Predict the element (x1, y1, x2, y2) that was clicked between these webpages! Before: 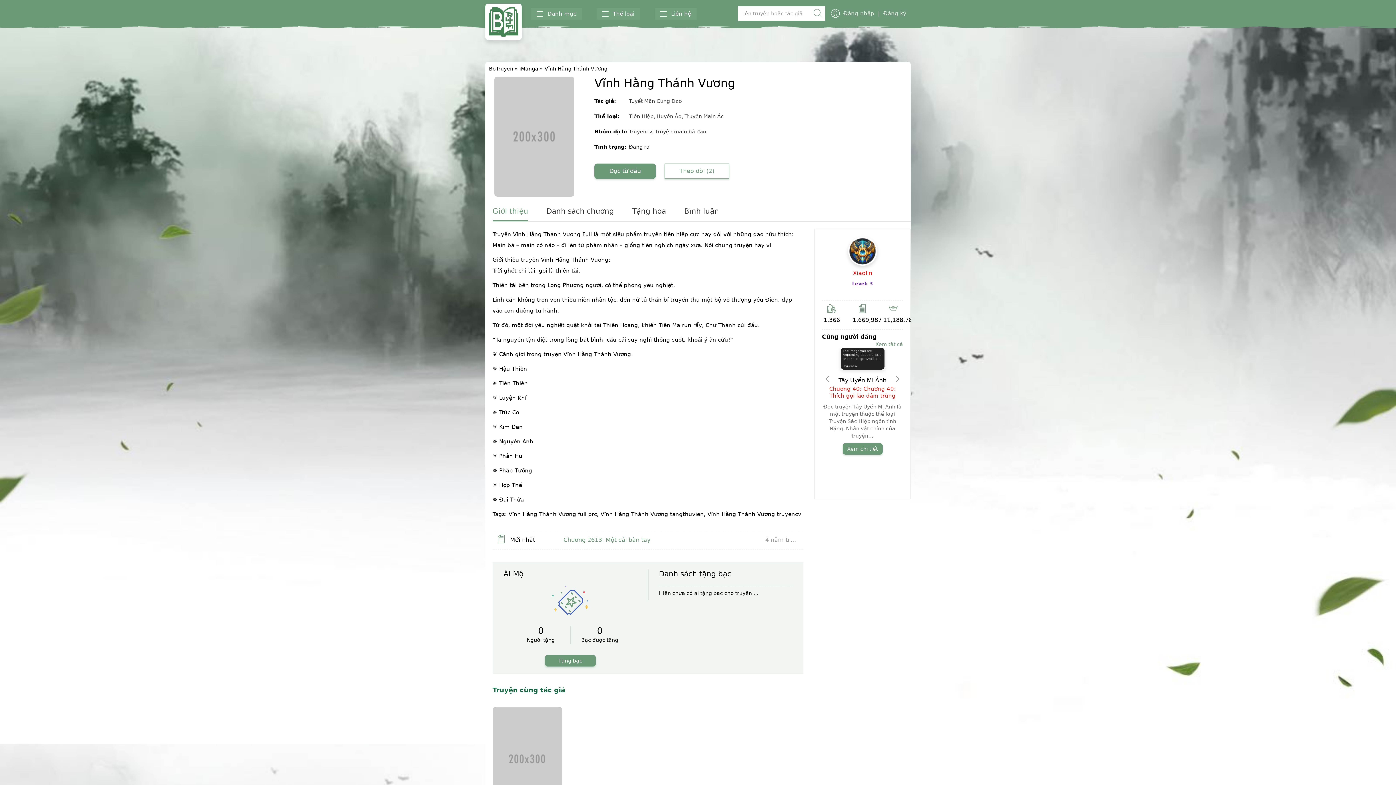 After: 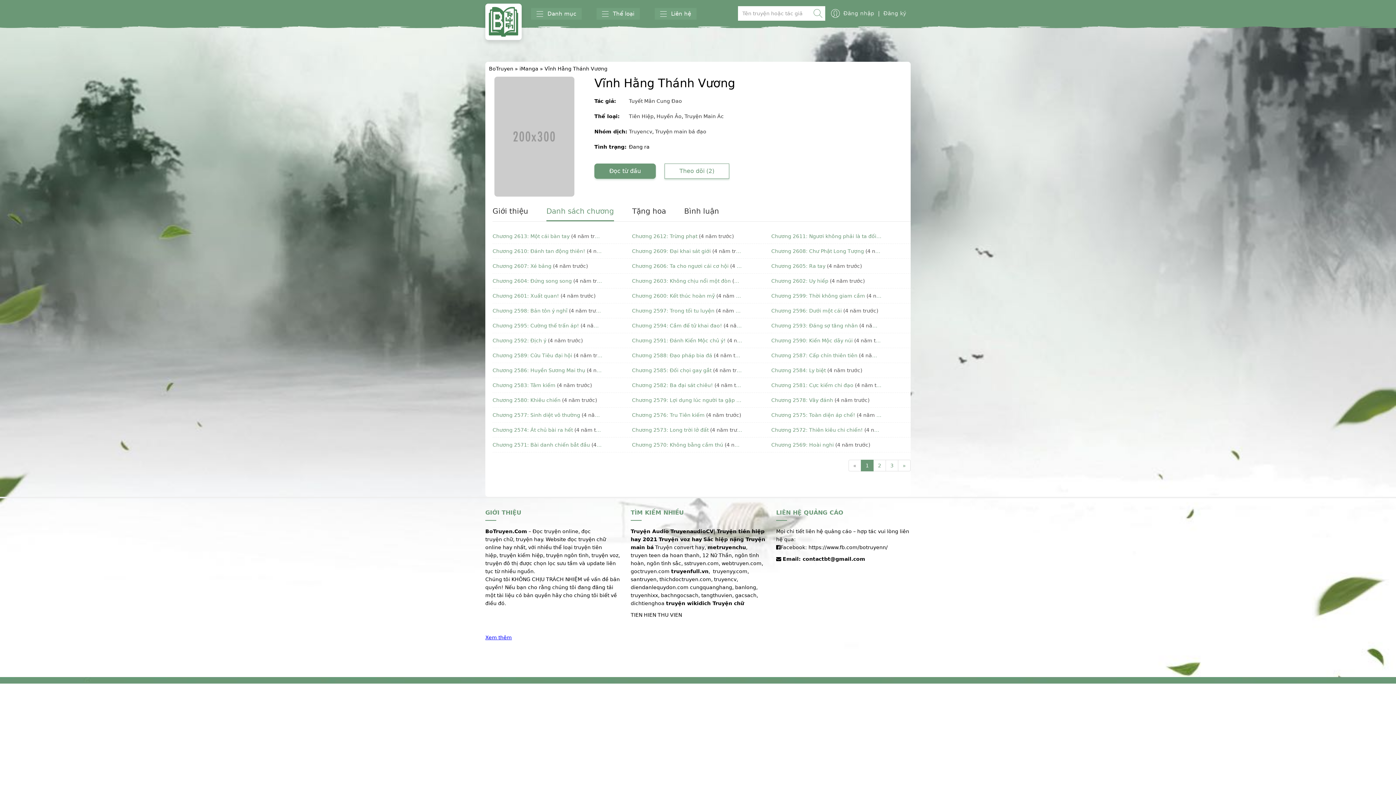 Action: label: Danh sách chương bbox: (546, 201, 614, 221)